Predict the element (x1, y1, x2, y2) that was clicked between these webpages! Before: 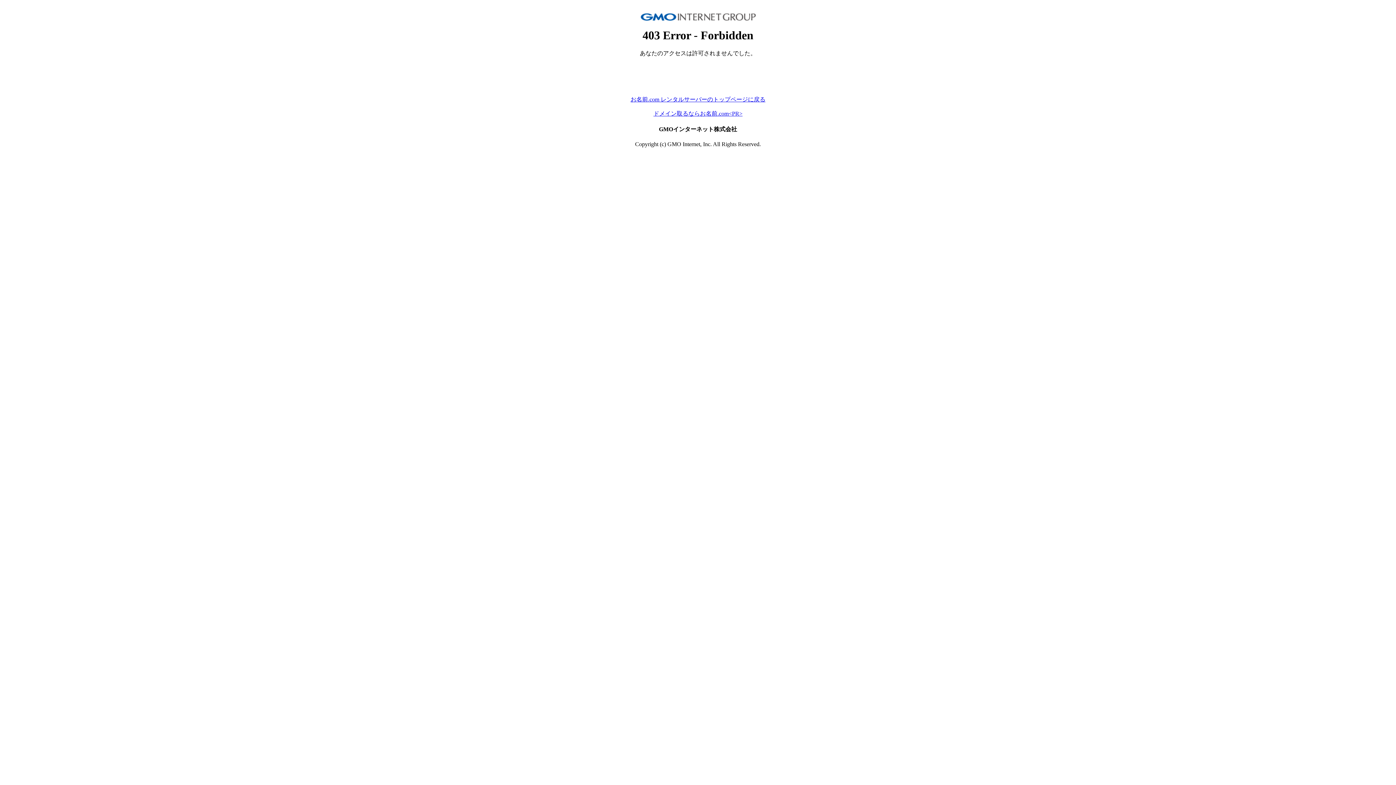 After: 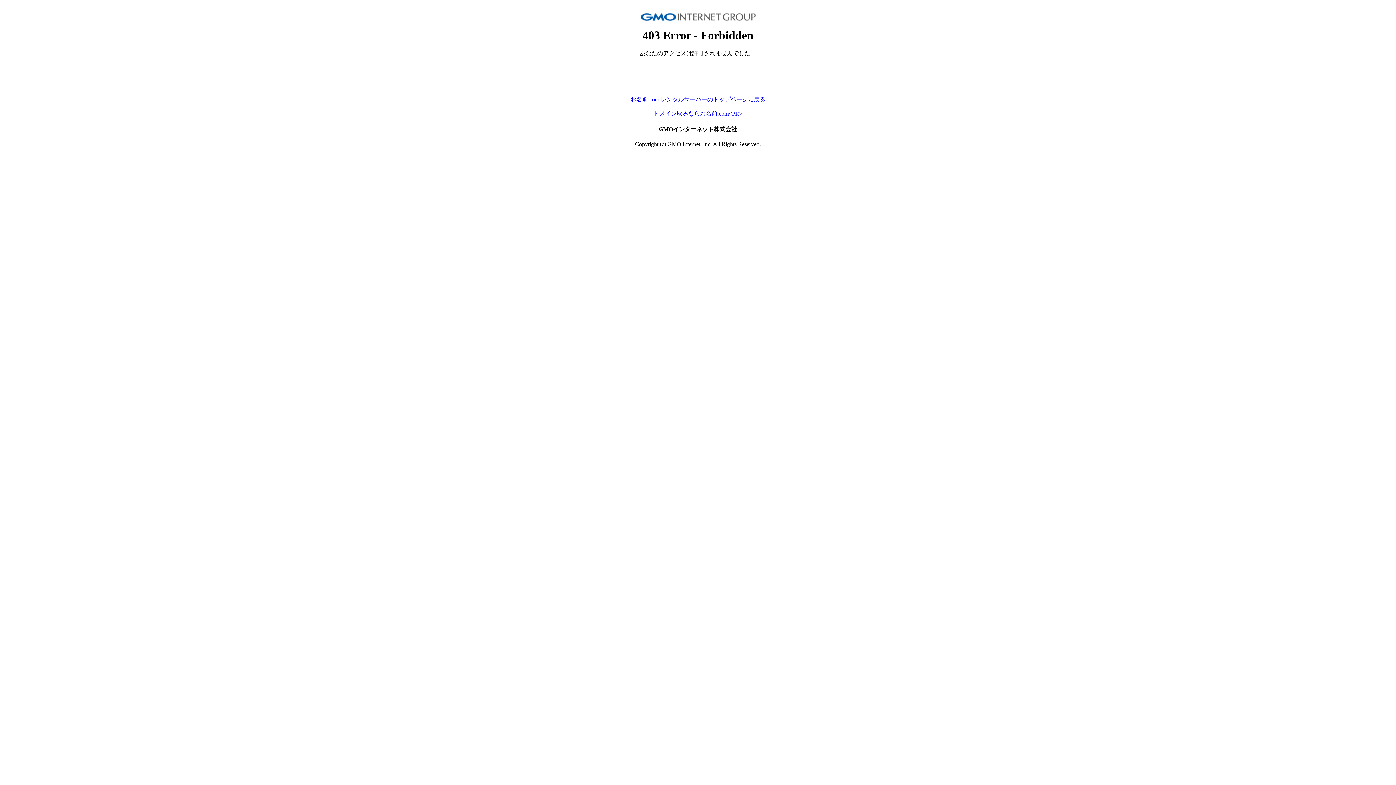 Action: label: ドメイン取るならお名前.com<PR> bbox: (653, 110, 742, 116)